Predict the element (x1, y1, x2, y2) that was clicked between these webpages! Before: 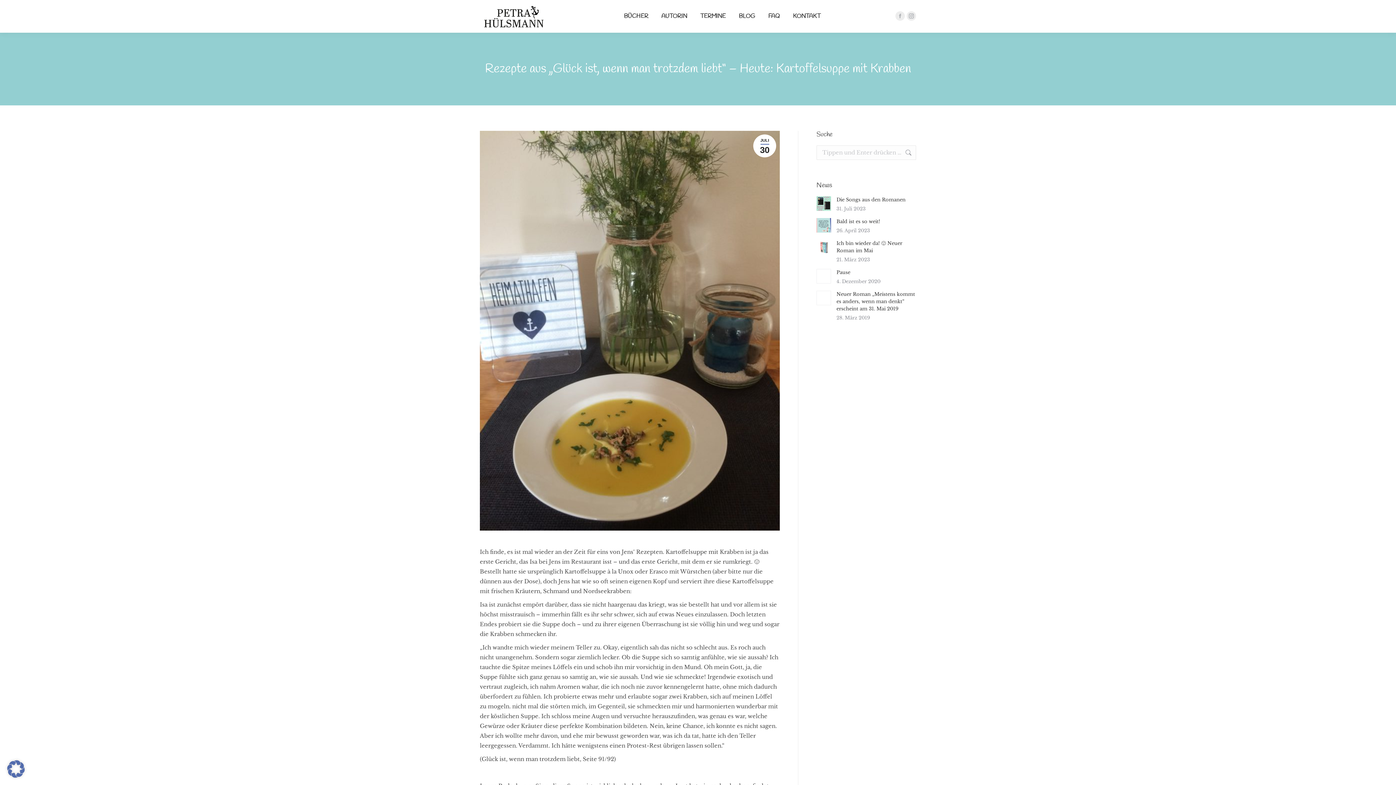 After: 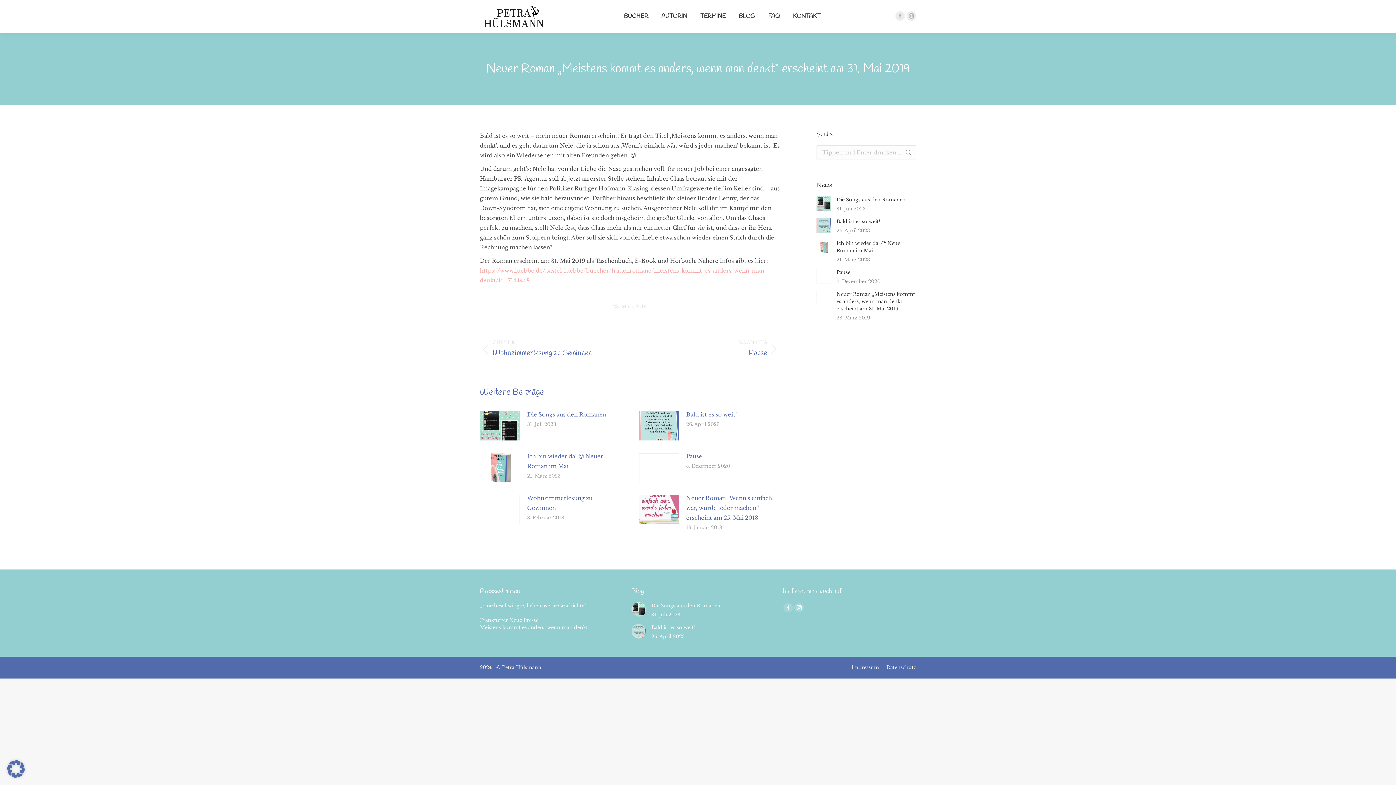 Action: label: Post image bbox: (816, 290, 831, 305)